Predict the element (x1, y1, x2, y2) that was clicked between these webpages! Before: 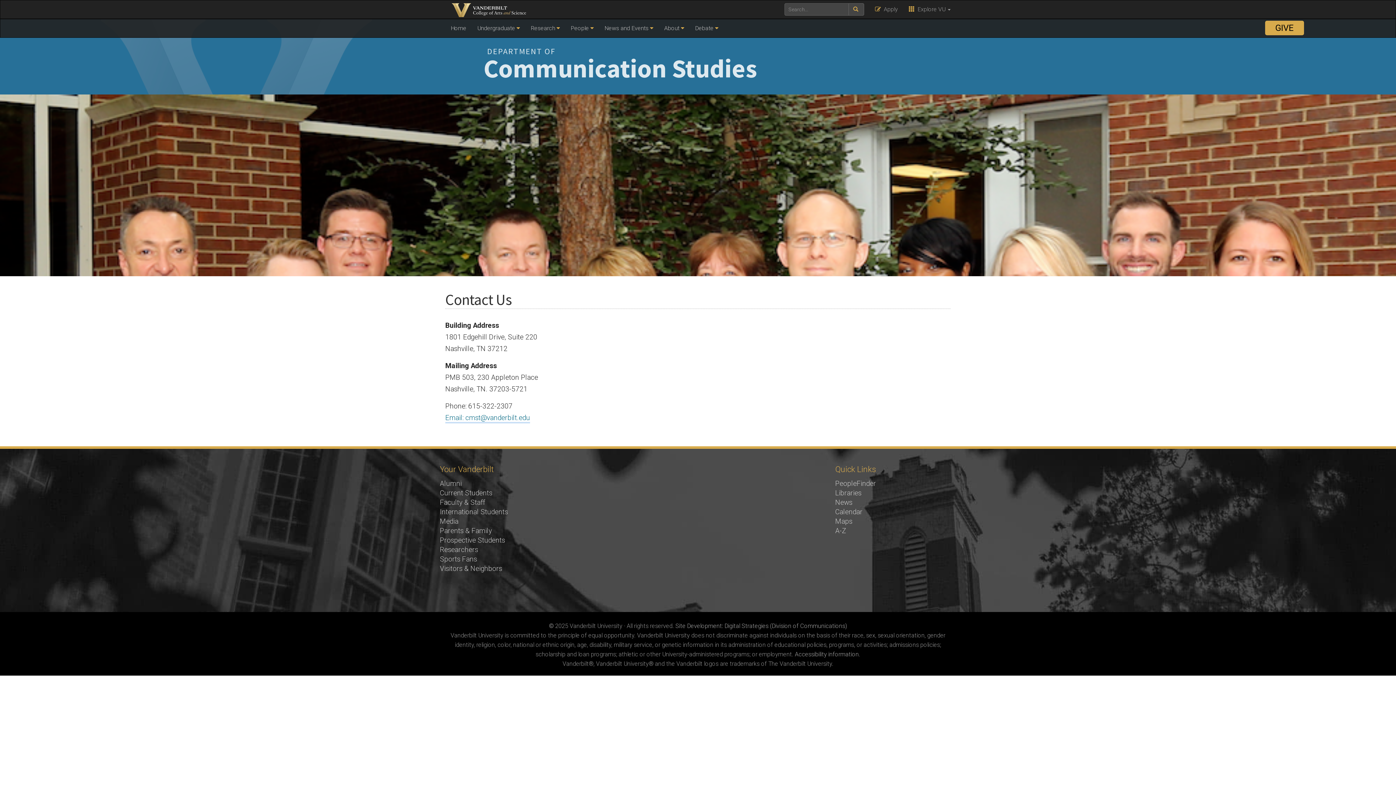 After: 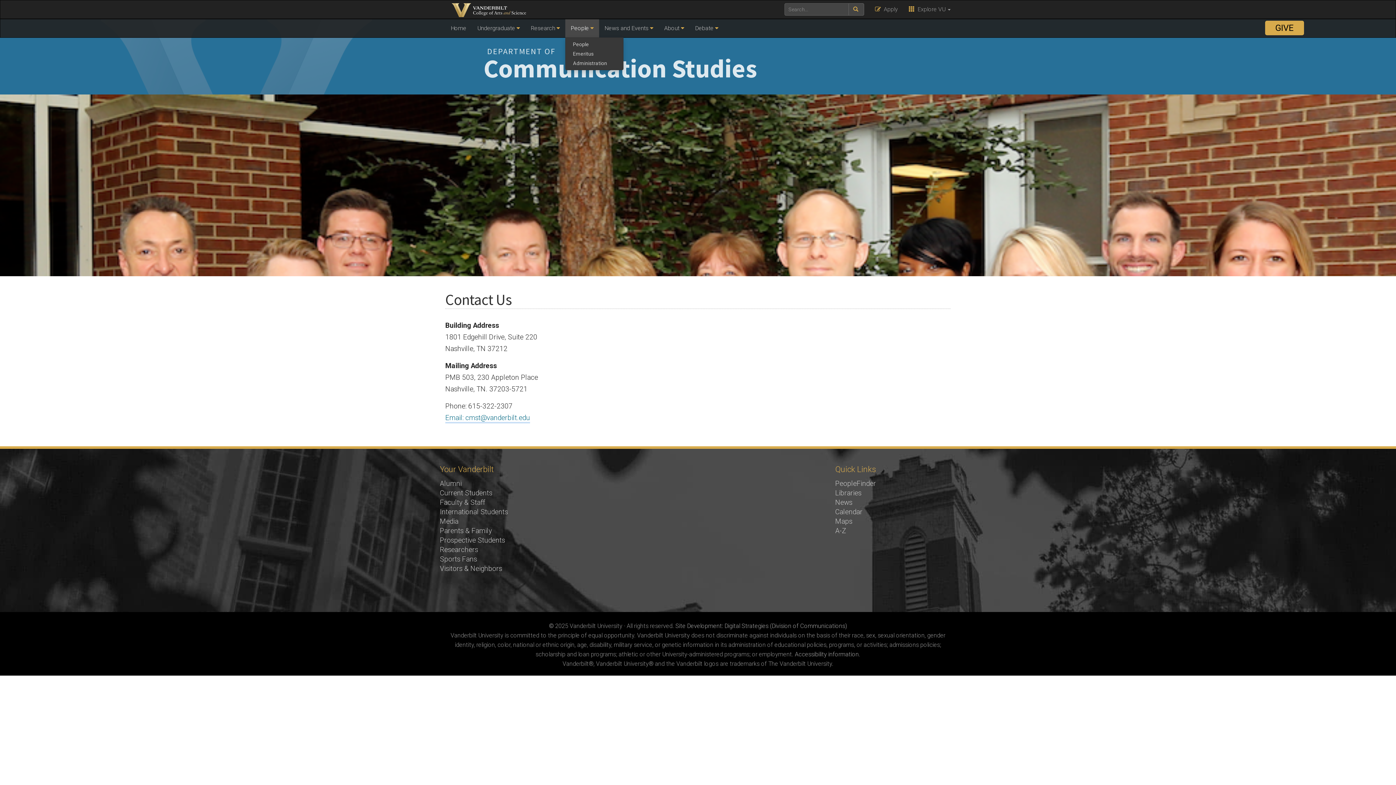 Action: label: People  bbox: (565, 19, 599, 37)